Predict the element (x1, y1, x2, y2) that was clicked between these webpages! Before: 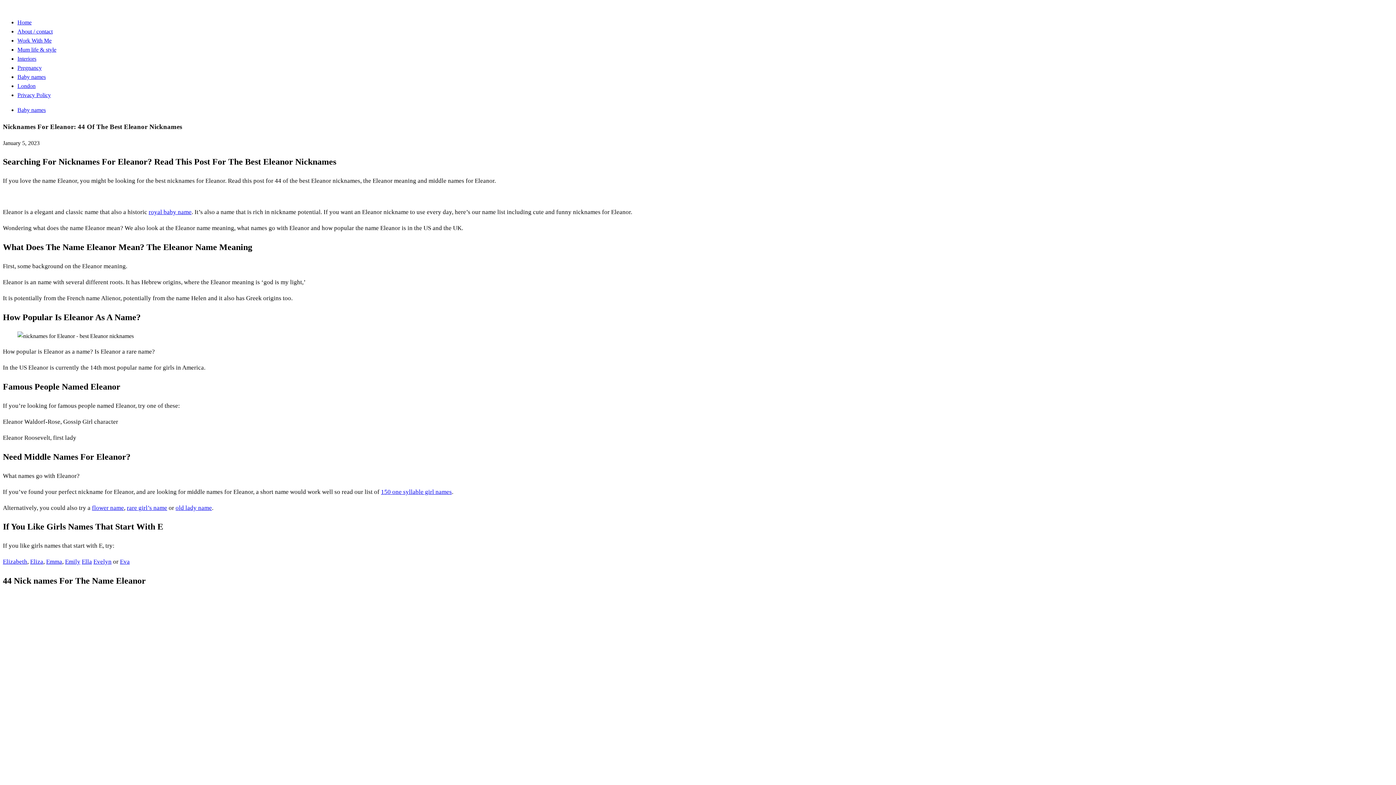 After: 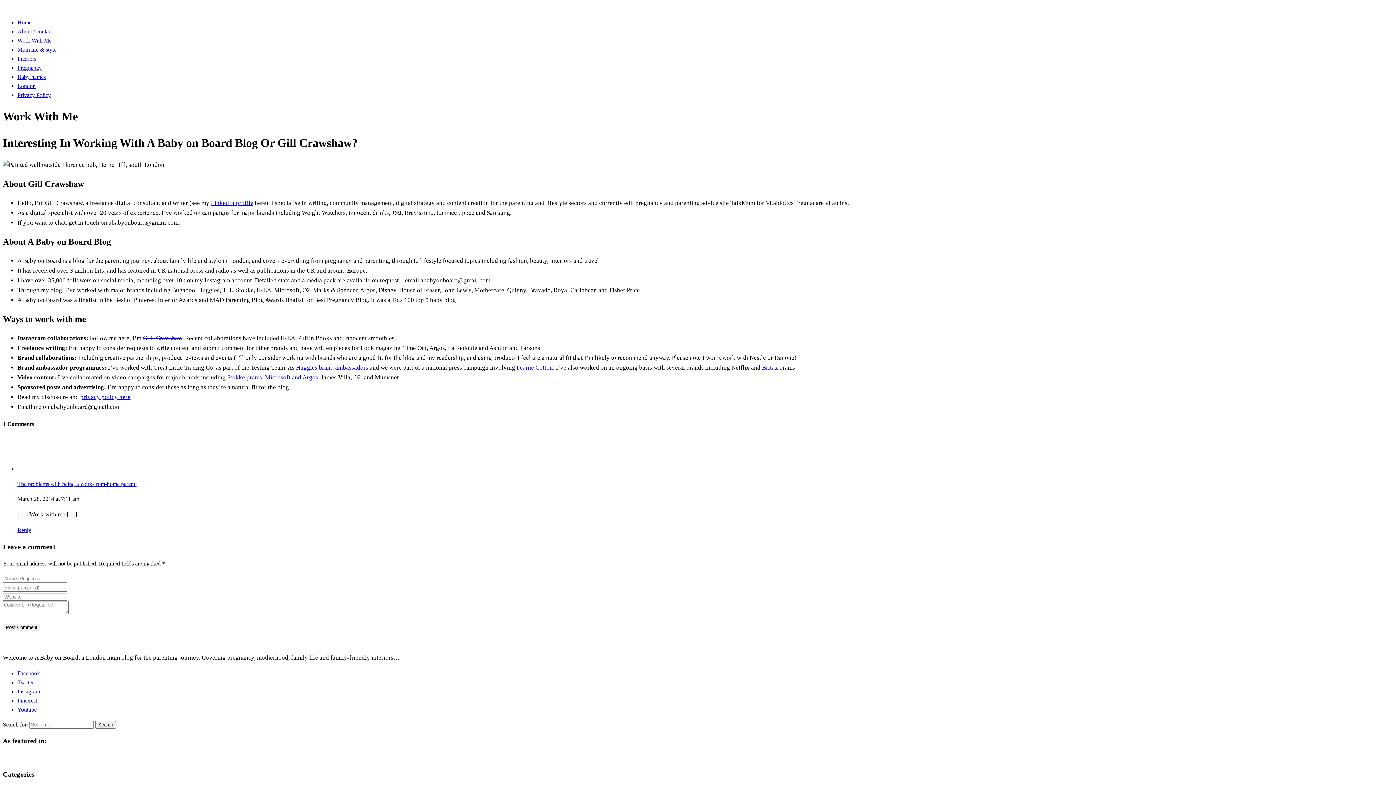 Action: label: Work With Me bbox: (17, 37, 51, 43)